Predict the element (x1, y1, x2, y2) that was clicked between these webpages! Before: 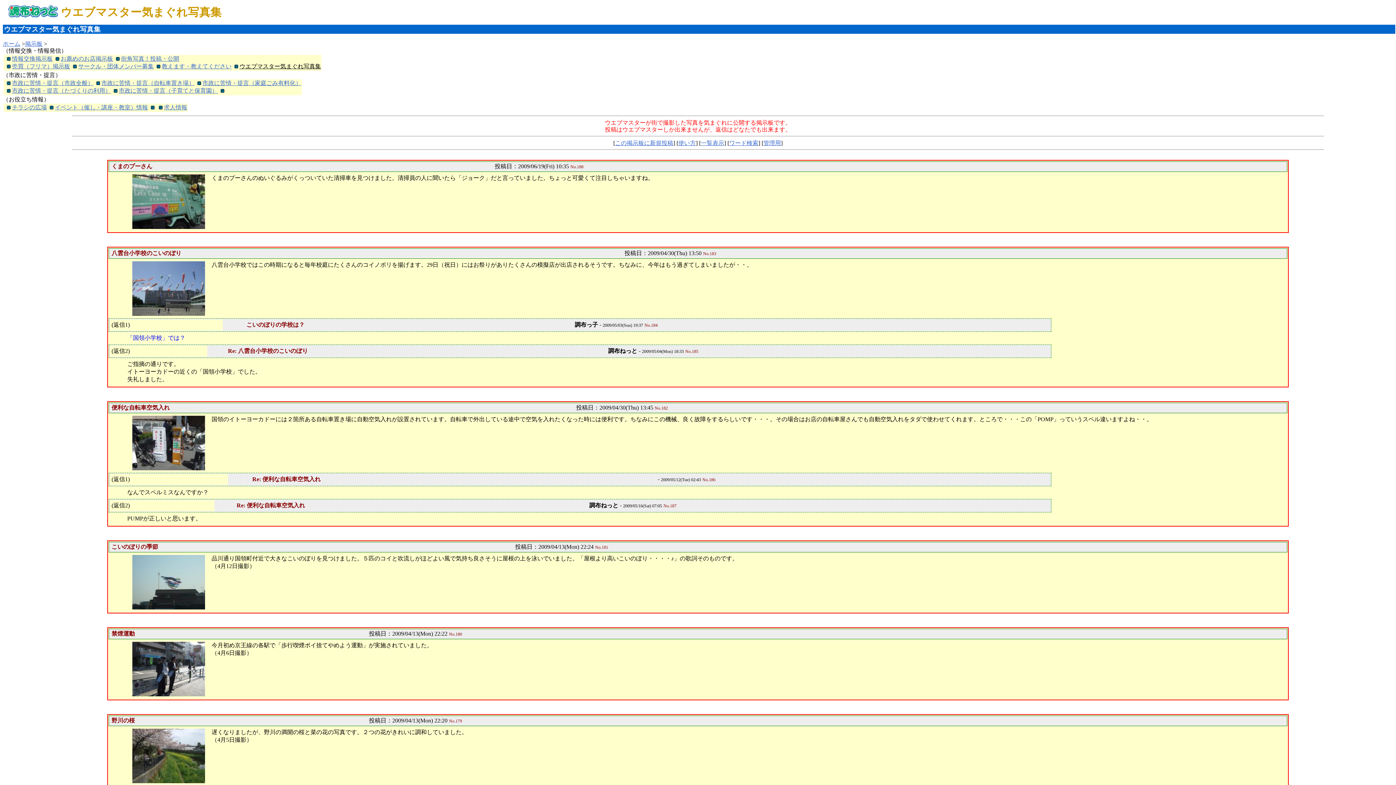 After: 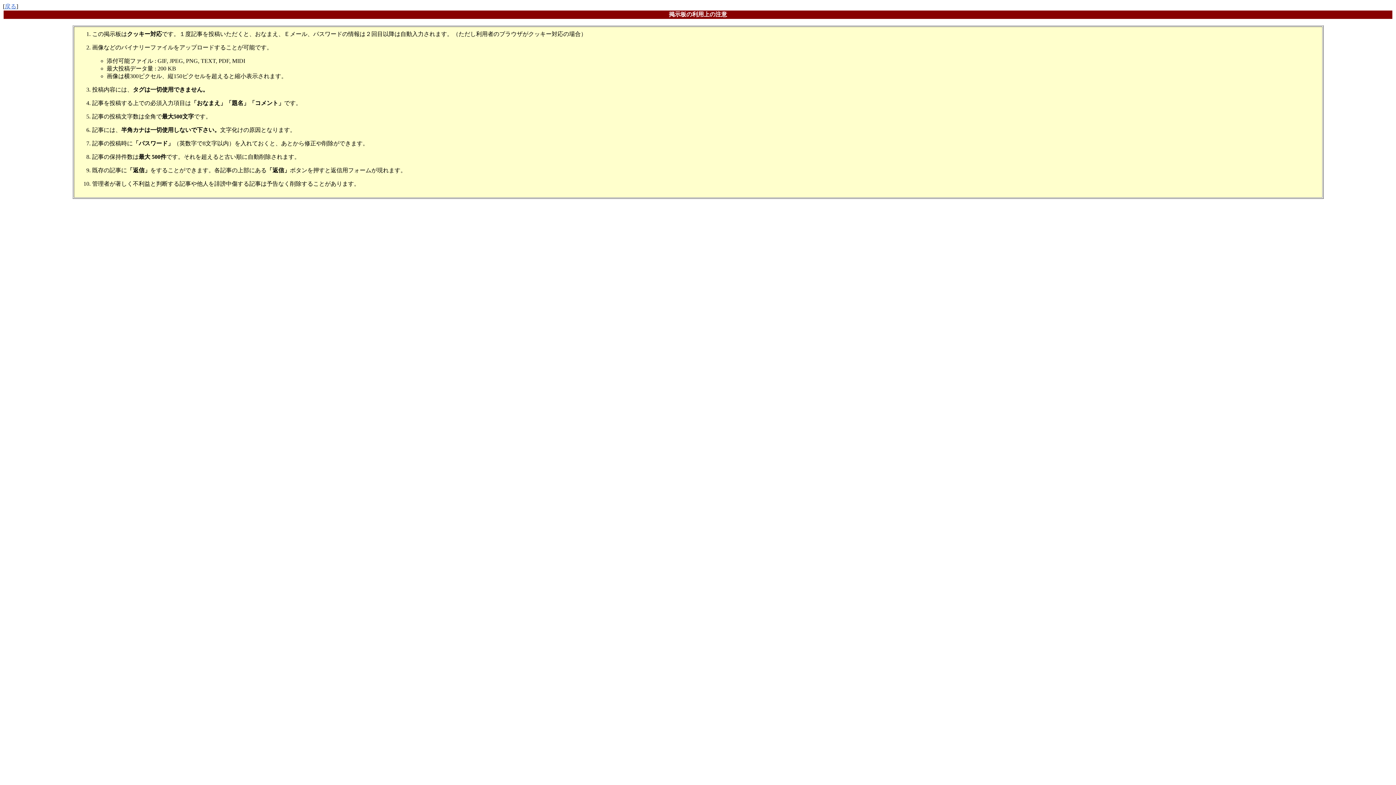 Action: bbox: (678, 140, 696, 146) label: 使い方